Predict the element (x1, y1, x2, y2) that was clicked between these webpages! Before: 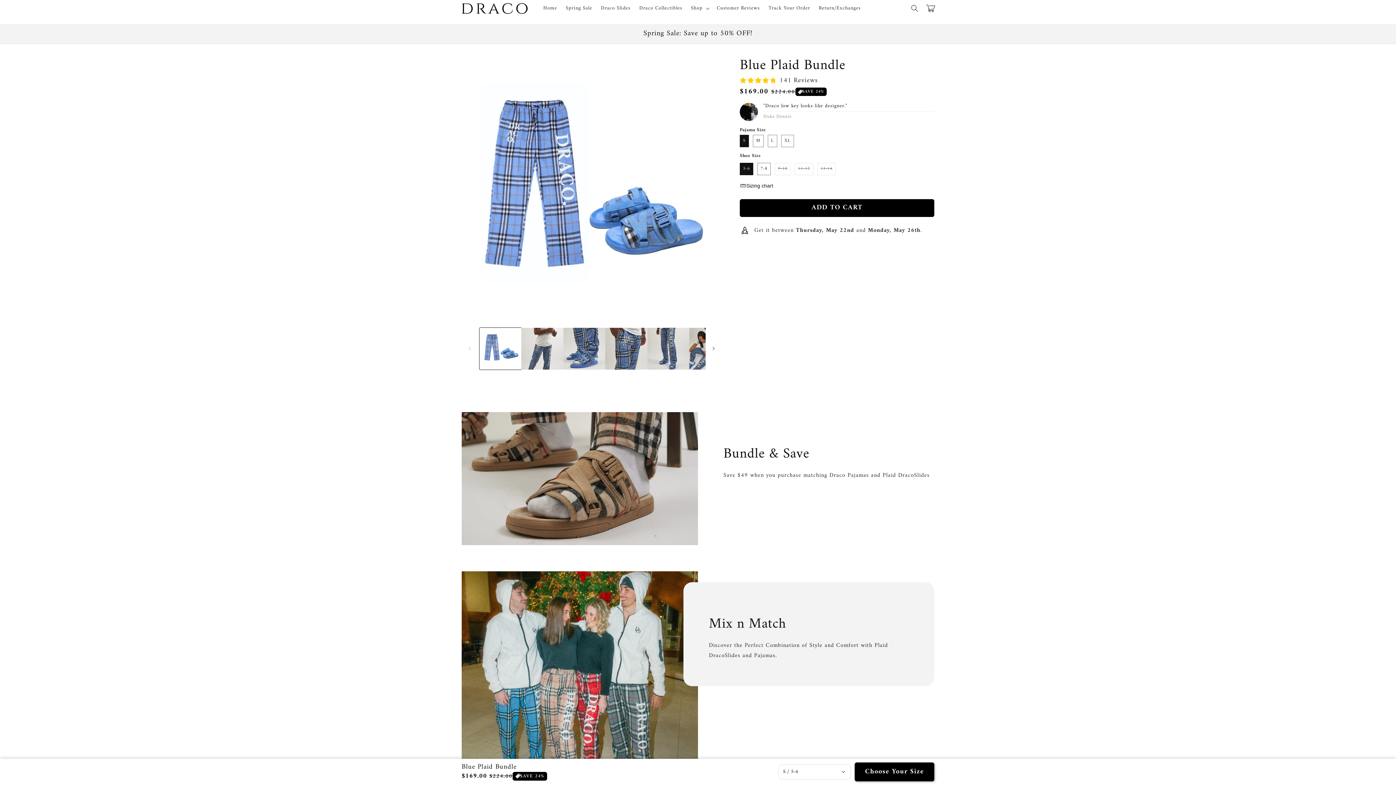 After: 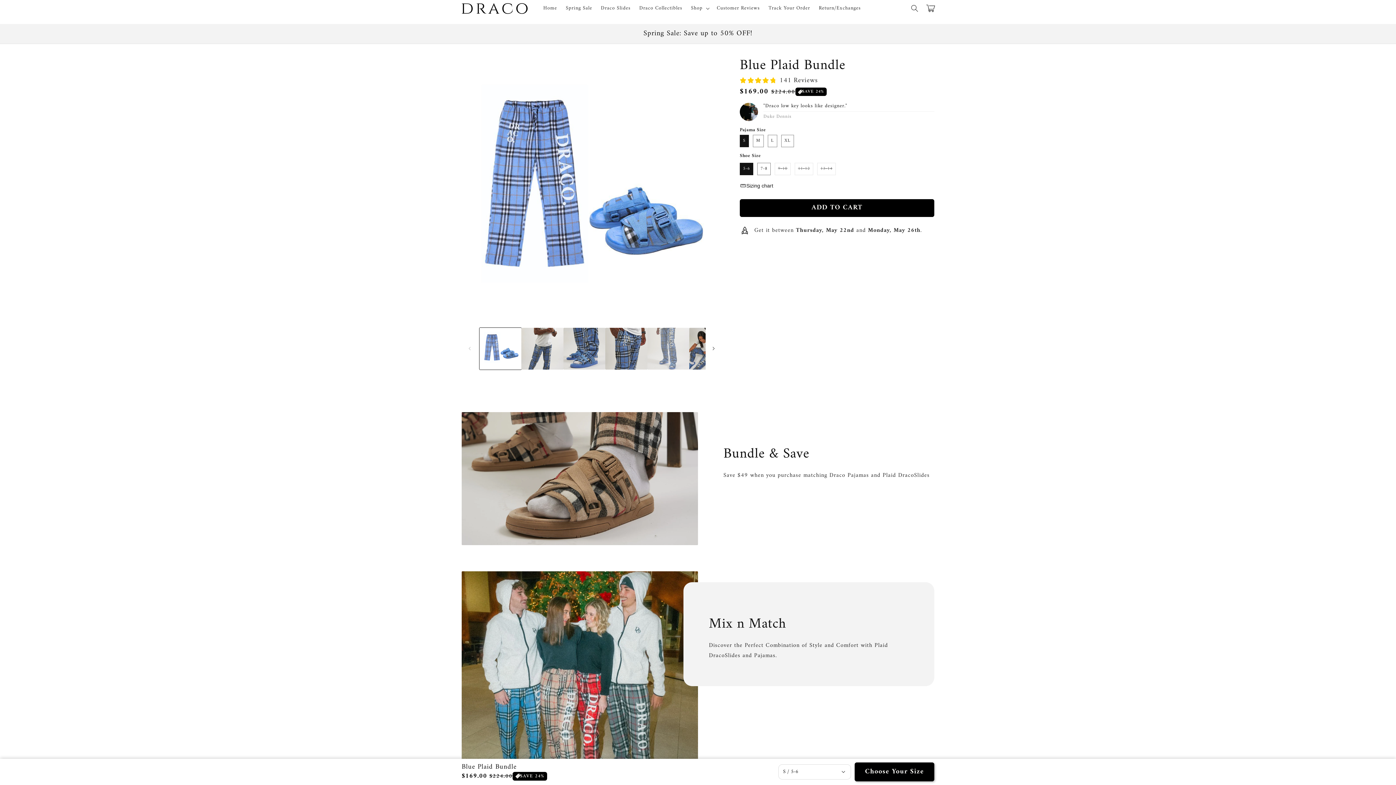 Action: label: Load image 5 in gallery view bbox: (647, 327, 689, 369)